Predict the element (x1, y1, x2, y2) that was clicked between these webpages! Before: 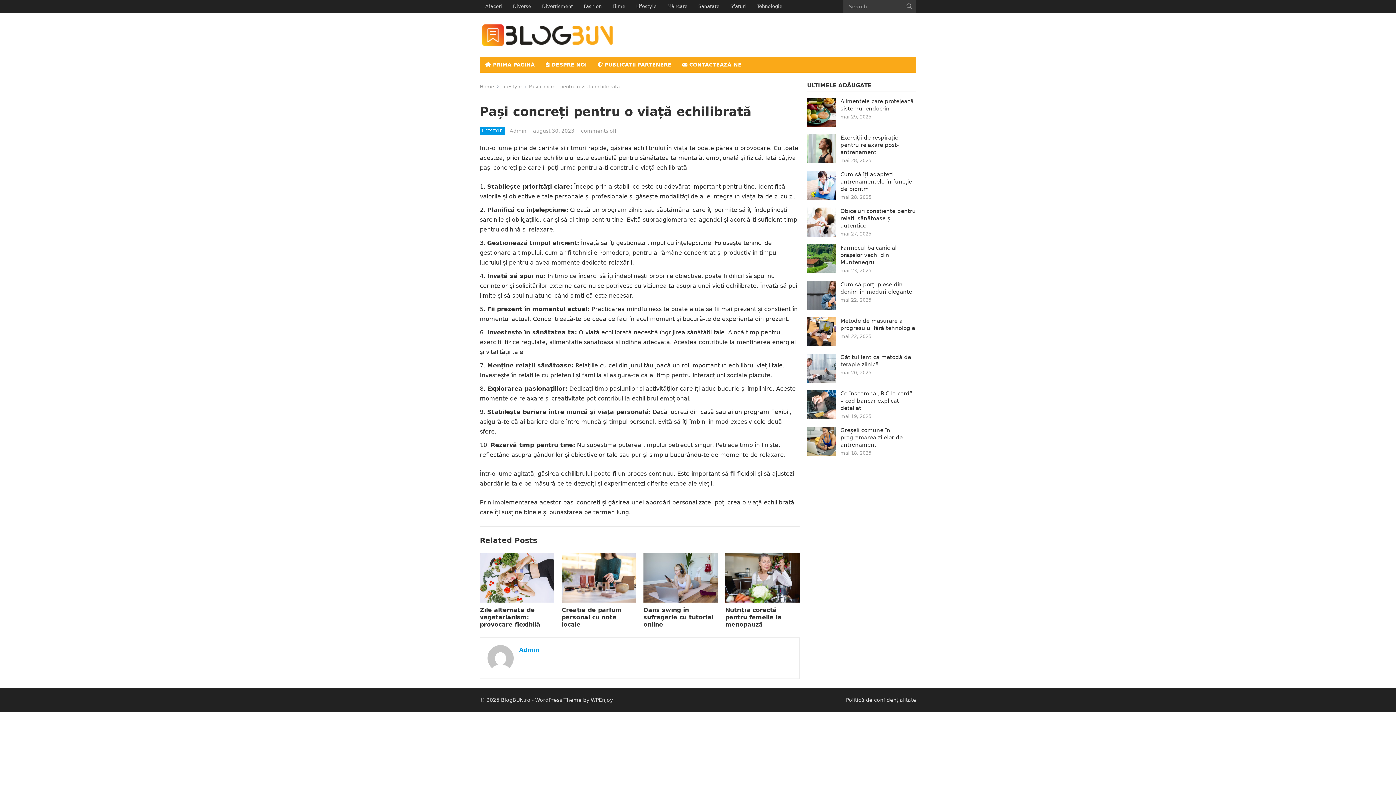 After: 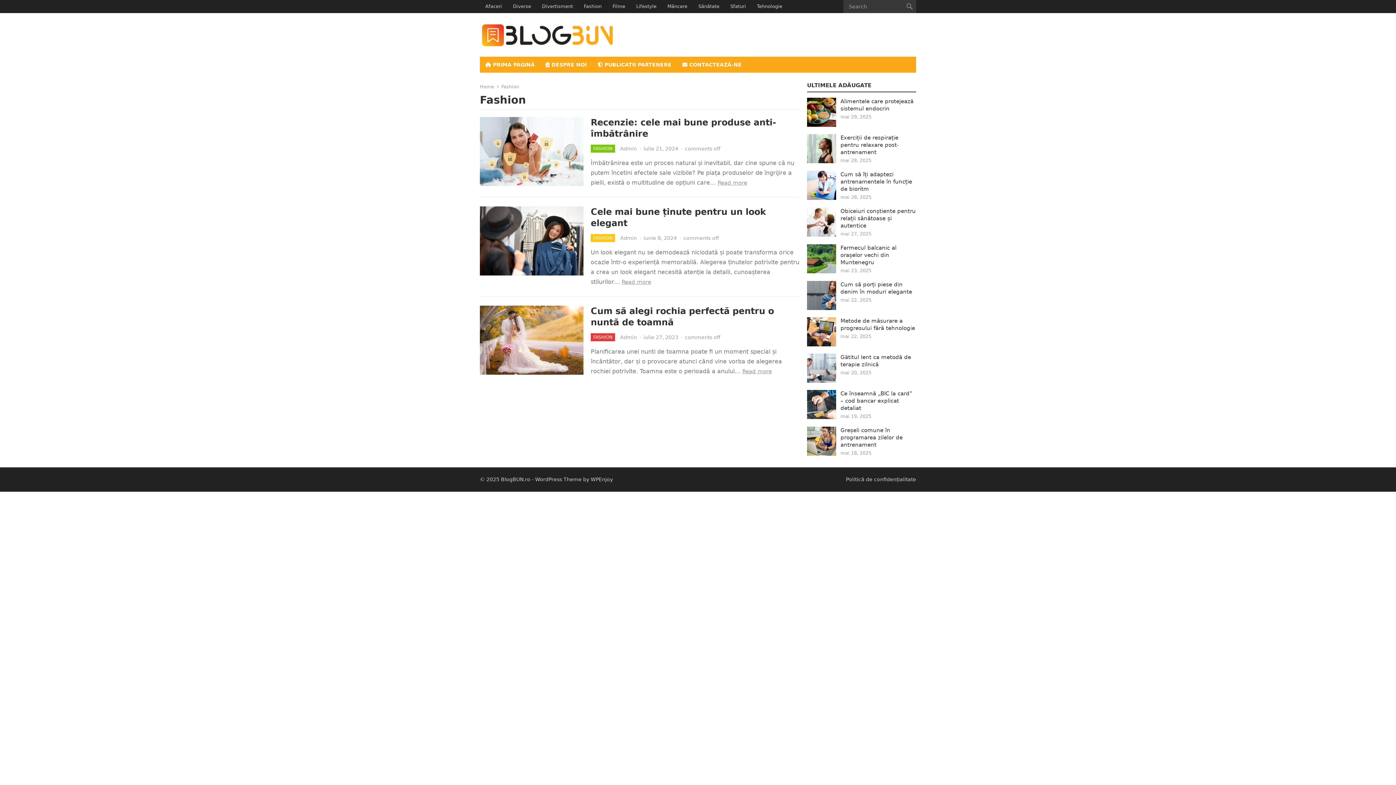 Action: label: Fashion bbox: (578, 0, 607, 13)